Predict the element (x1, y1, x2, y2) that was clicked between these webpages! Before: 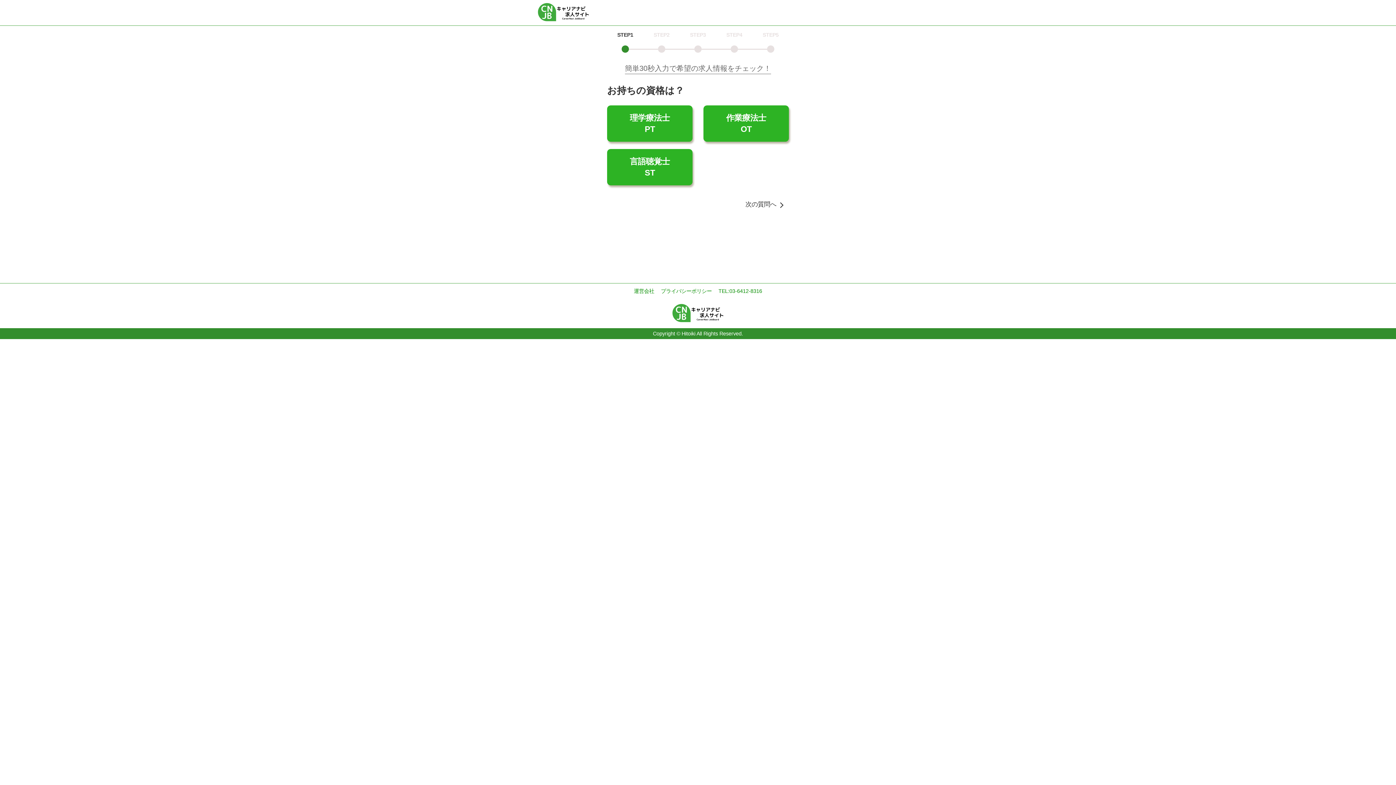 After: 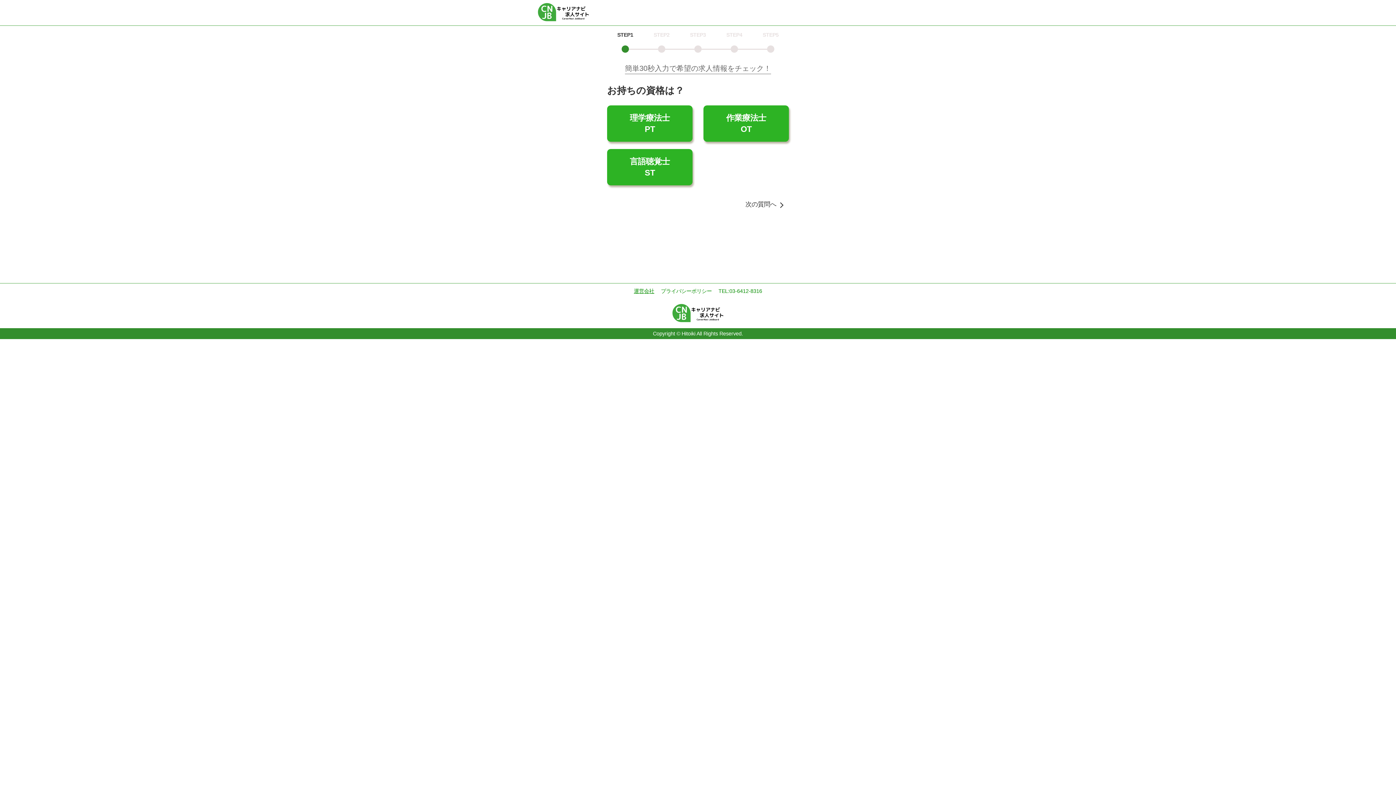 Action: label: 運営会社 bbox: (634, 288, 654, 294)